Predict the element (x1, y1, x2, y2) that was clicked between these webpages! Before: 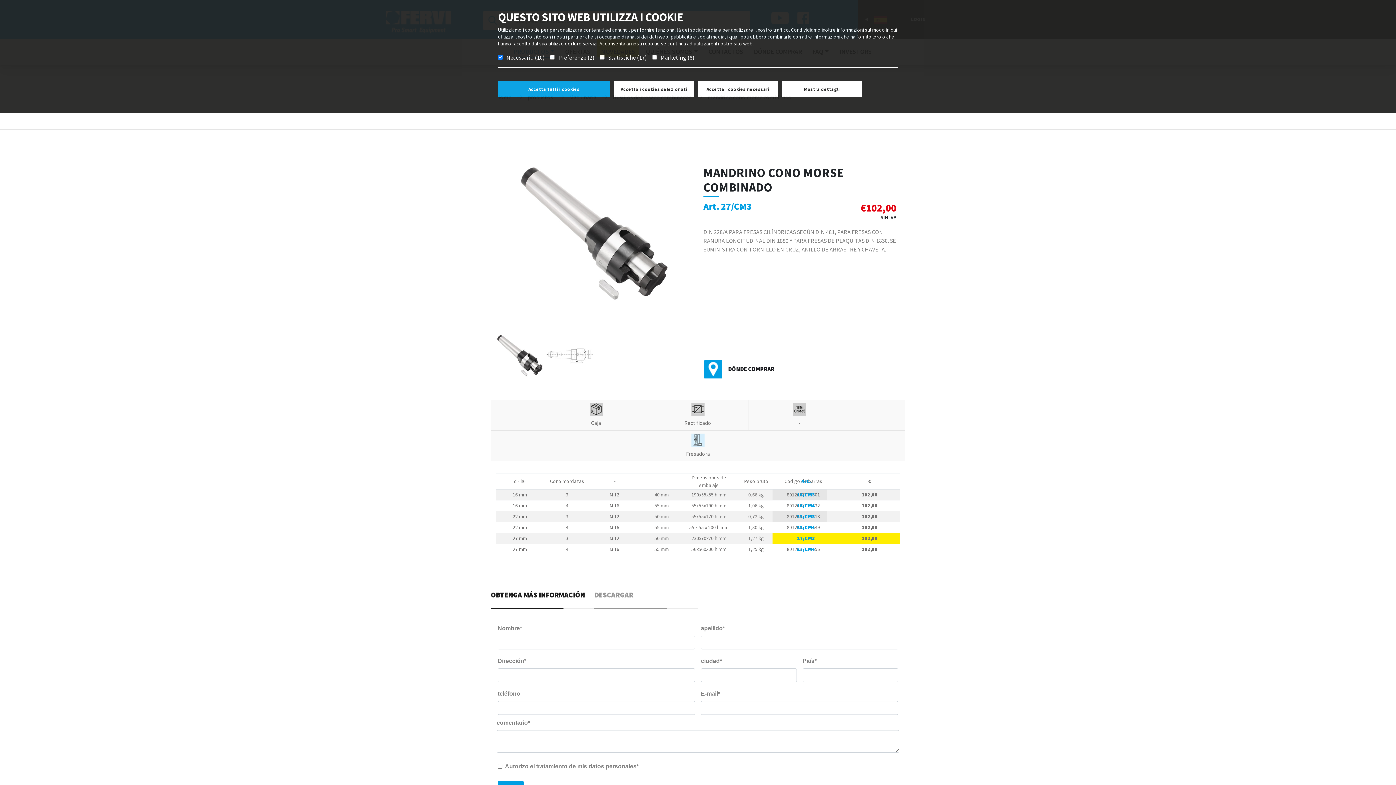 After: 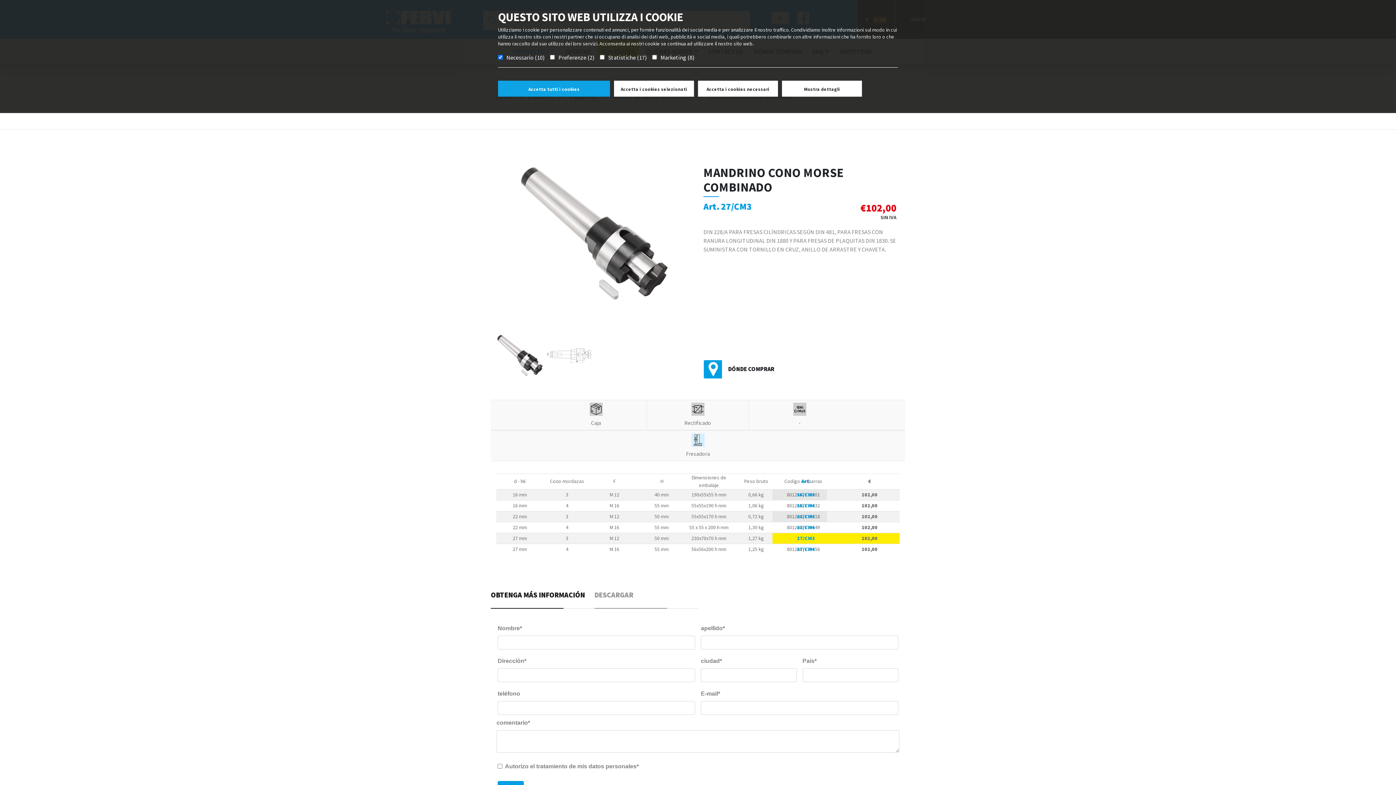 Action: bbox: (797, 535, 815, 541) label: 27/CM3